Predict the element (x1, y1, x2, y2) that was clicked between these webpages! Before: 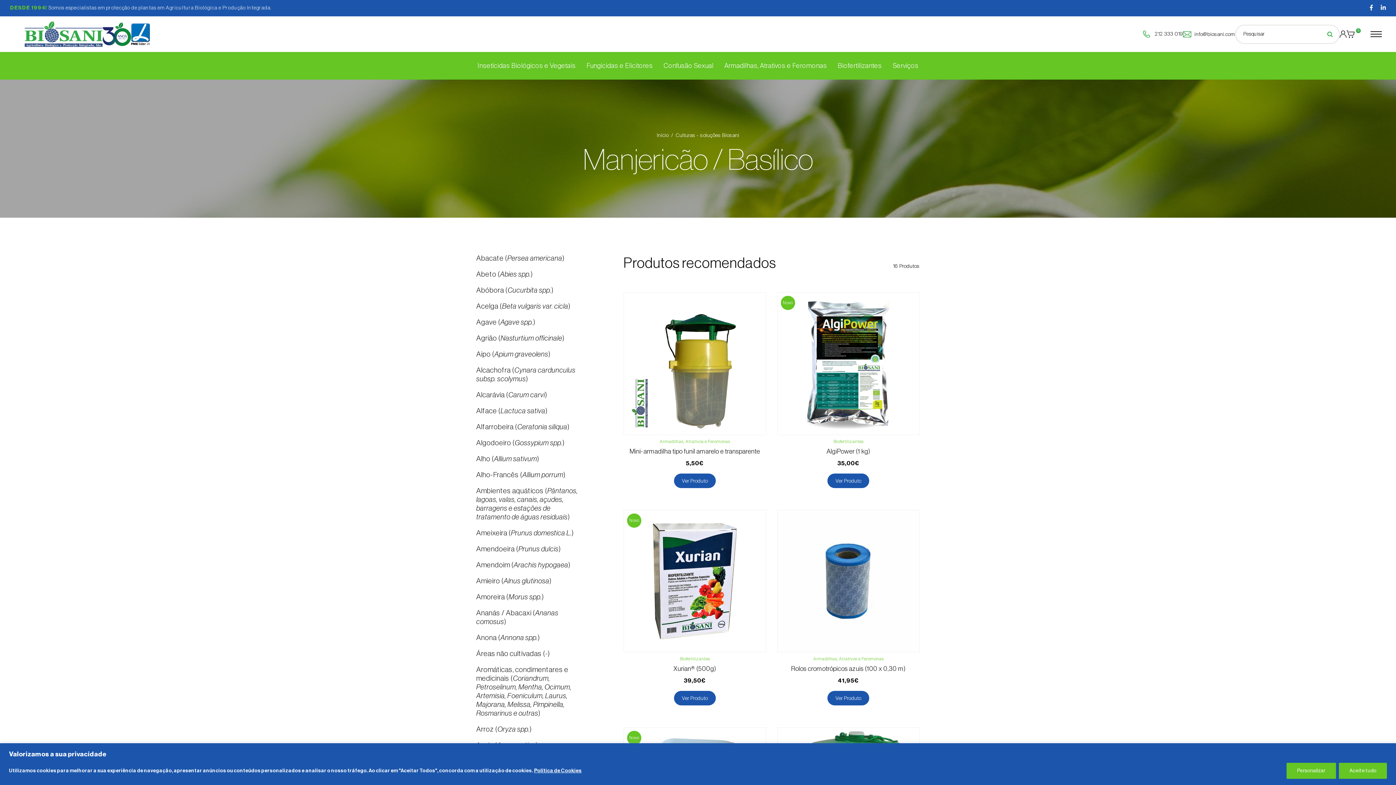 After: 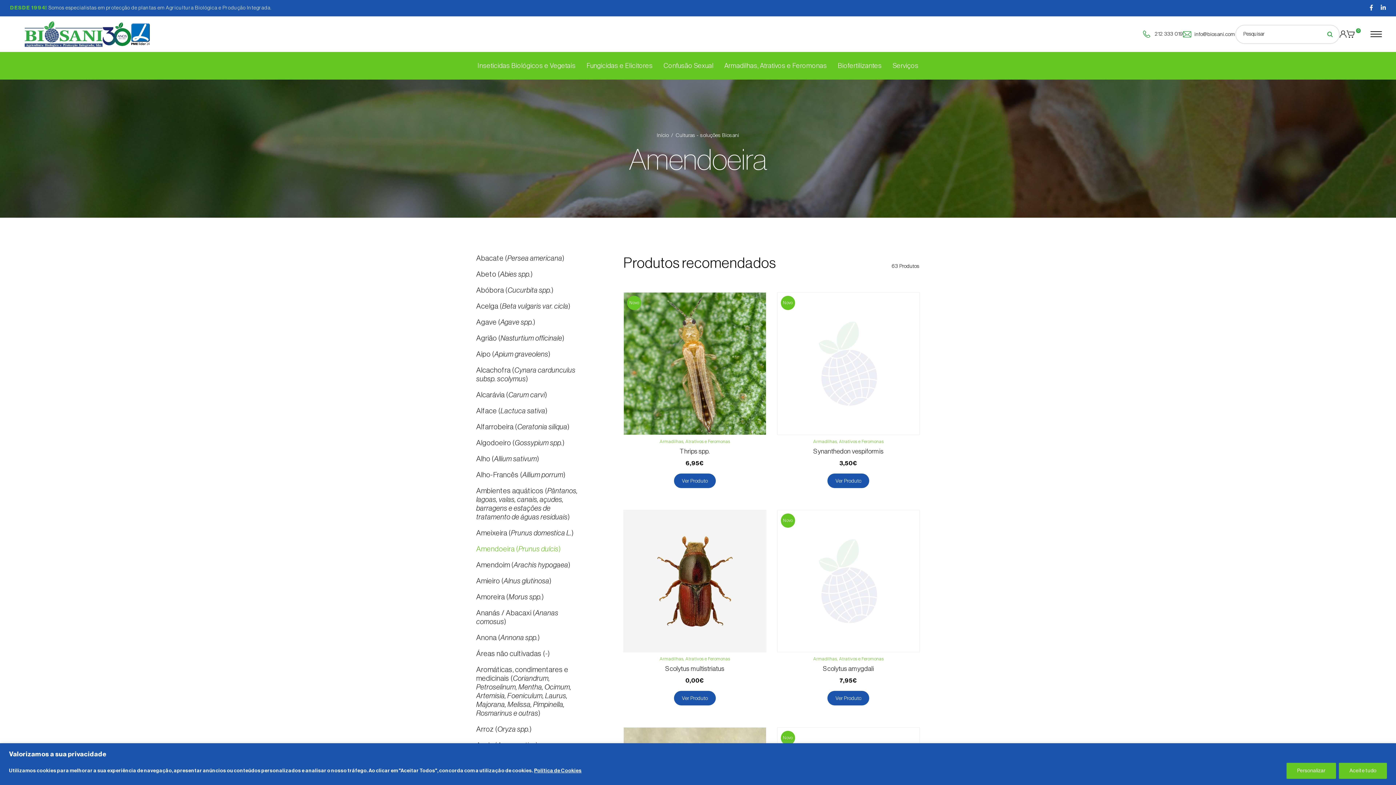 Action: bbox: (476, 545, 561, 553) label: Amendoeira (Prunus dulcis)